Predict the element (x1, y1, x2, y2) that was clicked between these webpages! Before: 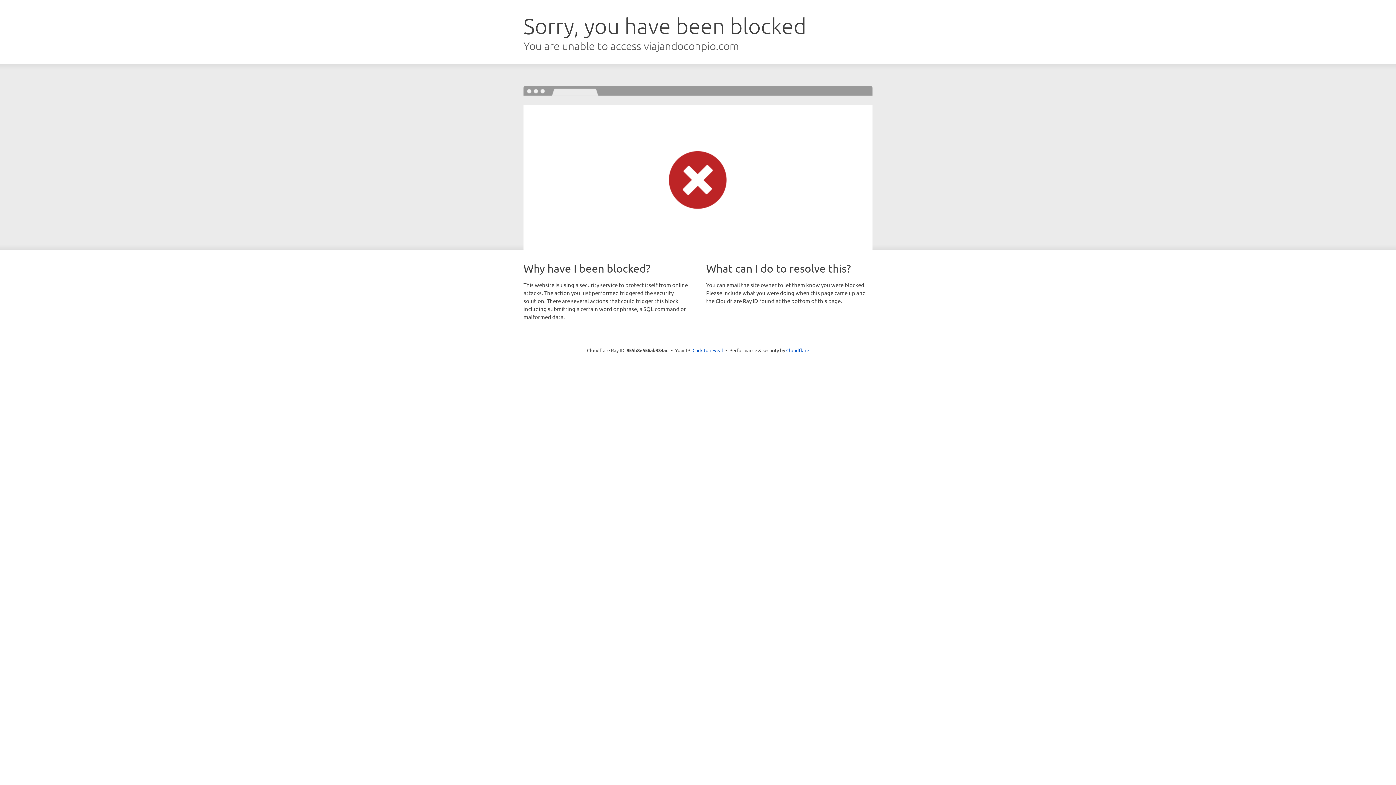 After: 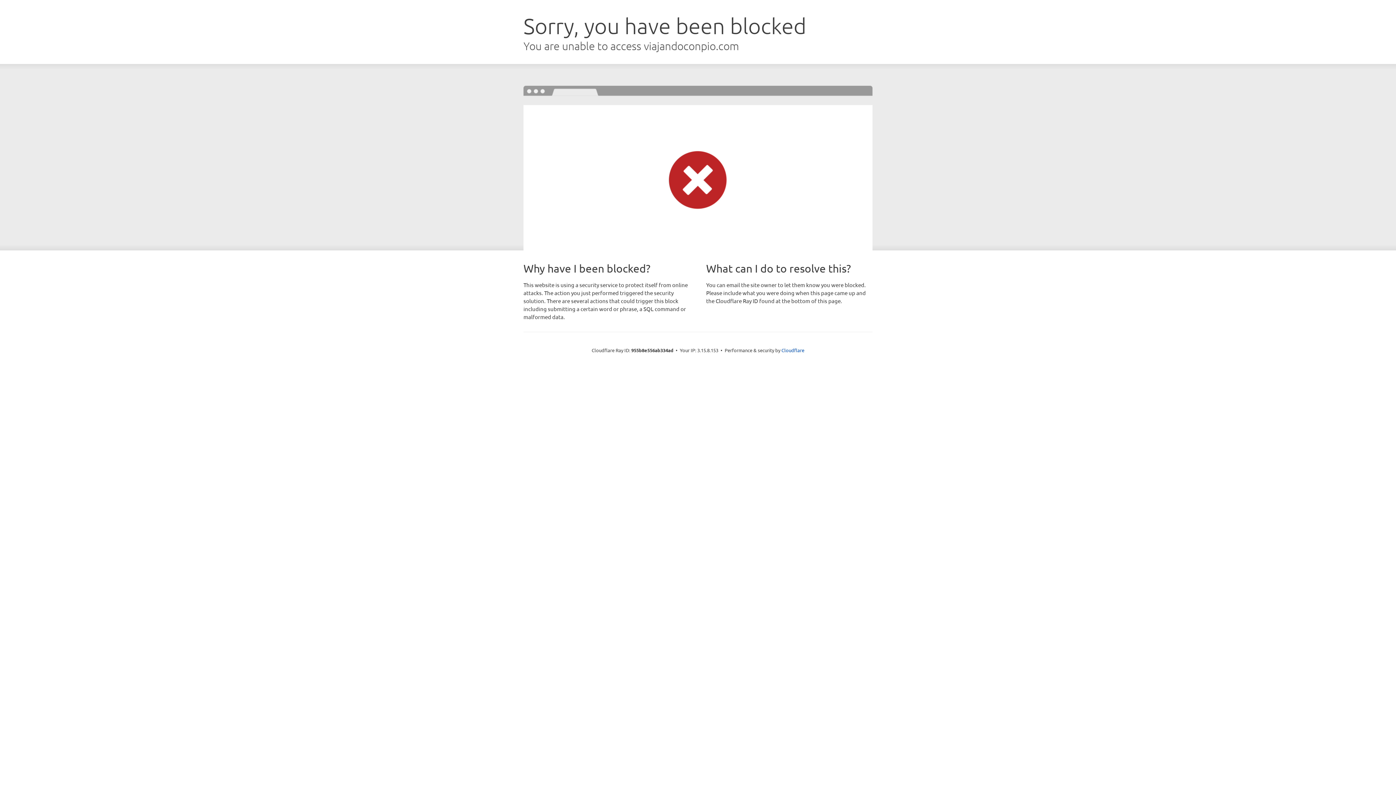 Action: label: Click to reveal bbox: (692, 346, 723, 353)